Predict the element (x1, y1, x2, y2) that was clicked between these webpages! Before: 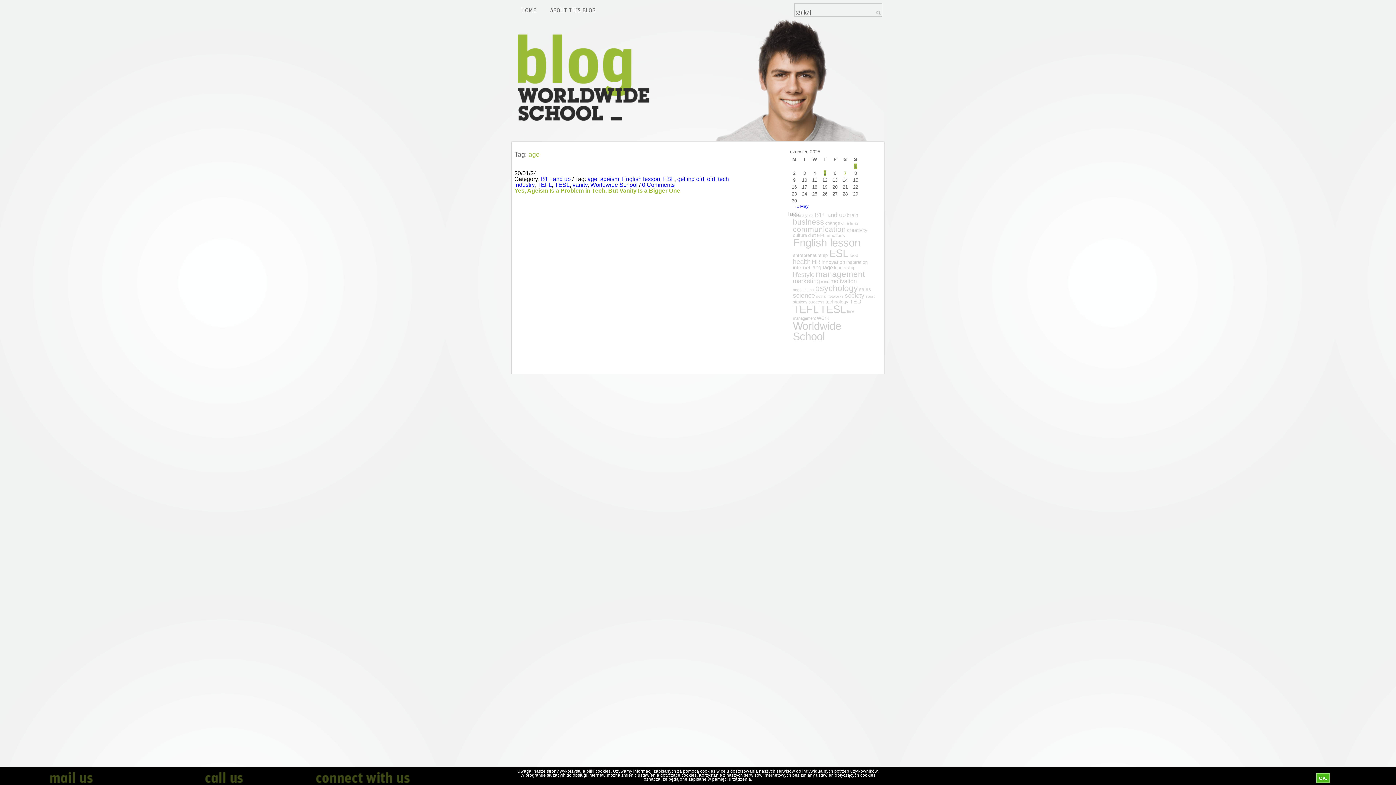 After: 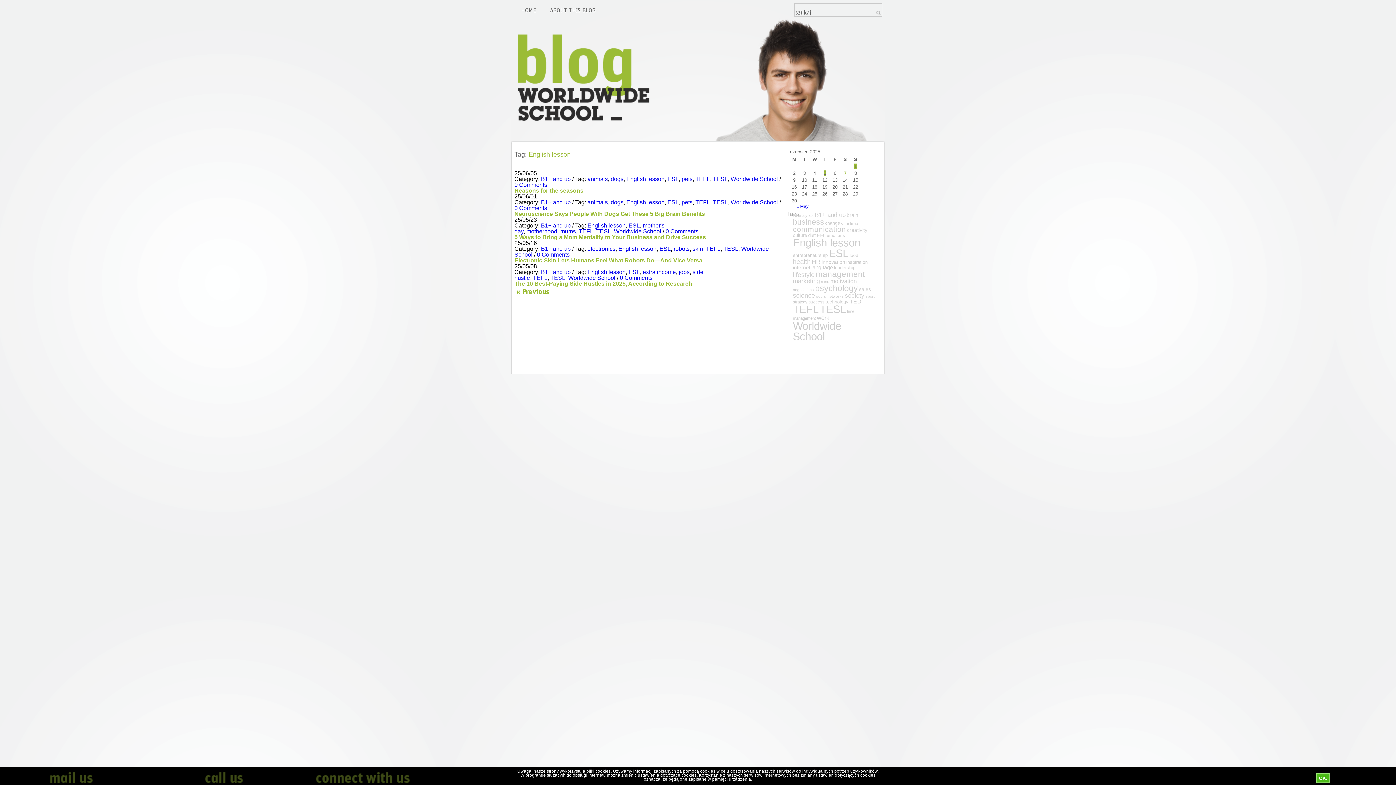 Action: bbox: (622, 176, 660, 182) label: English lesson